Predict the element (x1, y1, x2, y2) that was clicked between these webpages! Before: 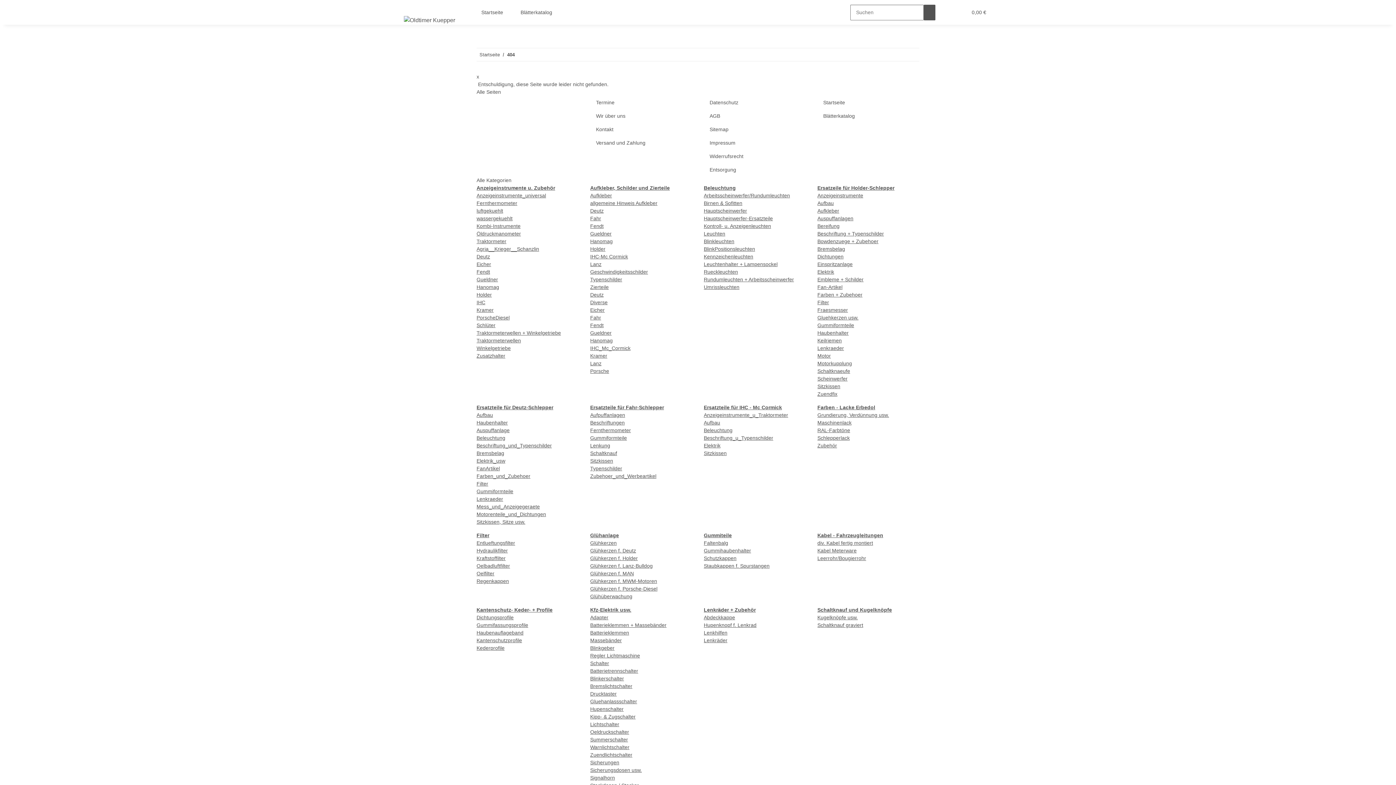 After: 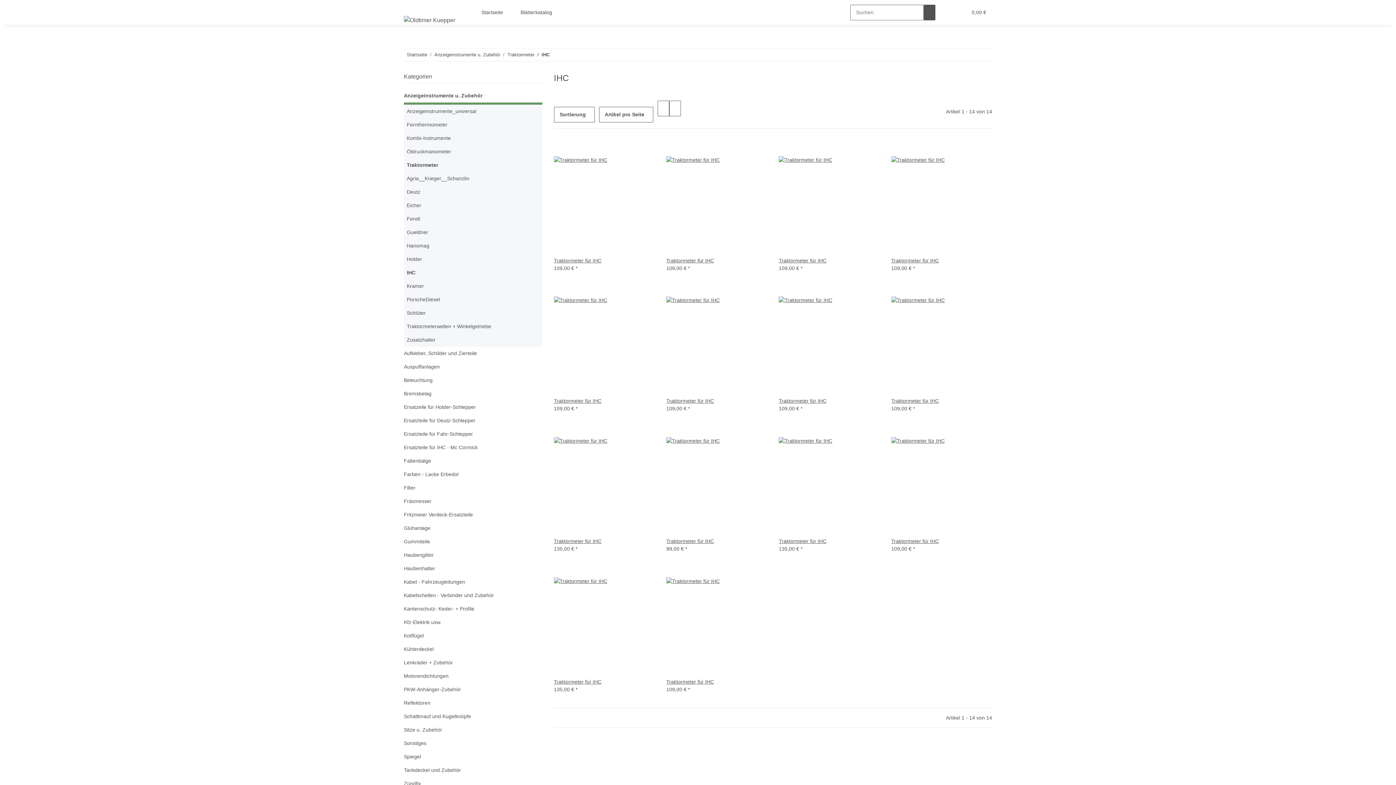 Action: label: IHC bbox: (476, 299, 485, 305)